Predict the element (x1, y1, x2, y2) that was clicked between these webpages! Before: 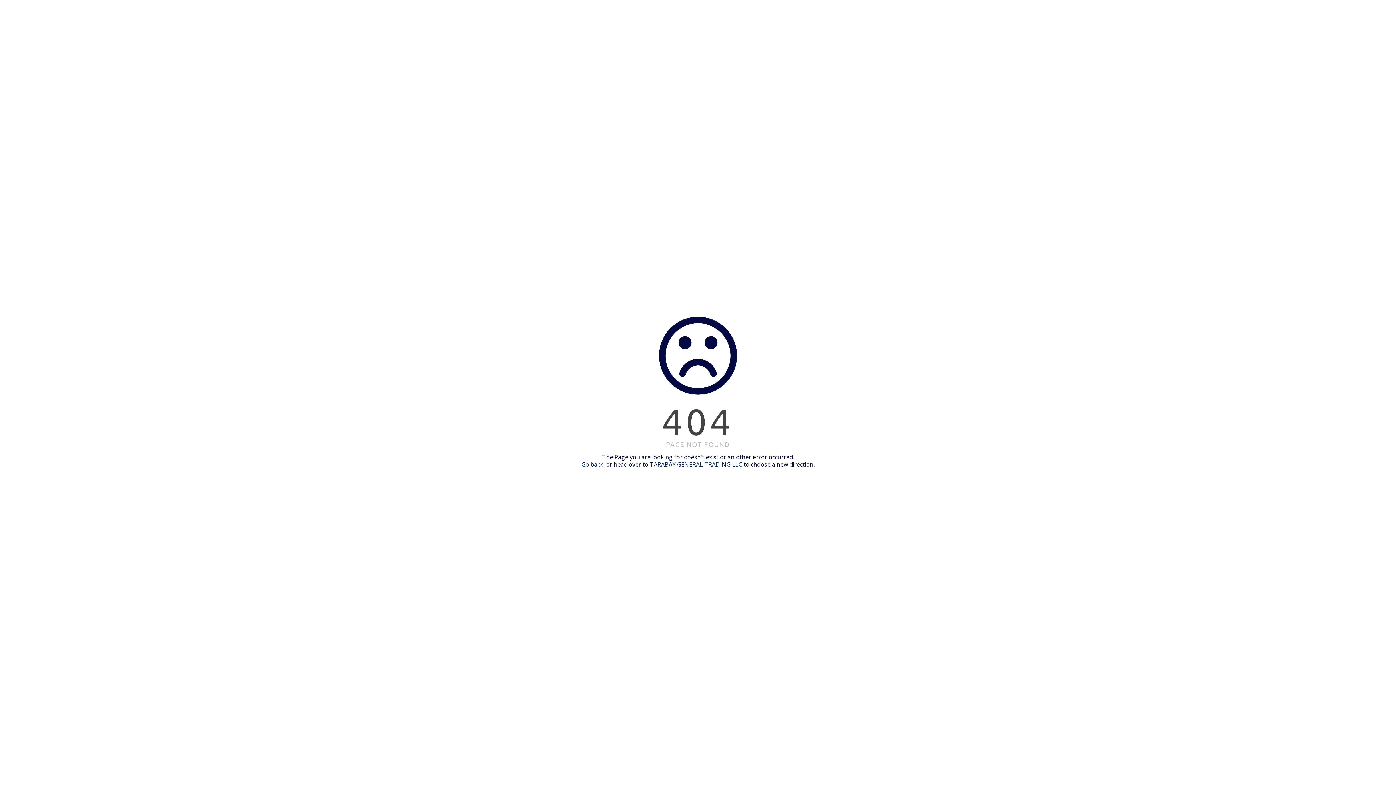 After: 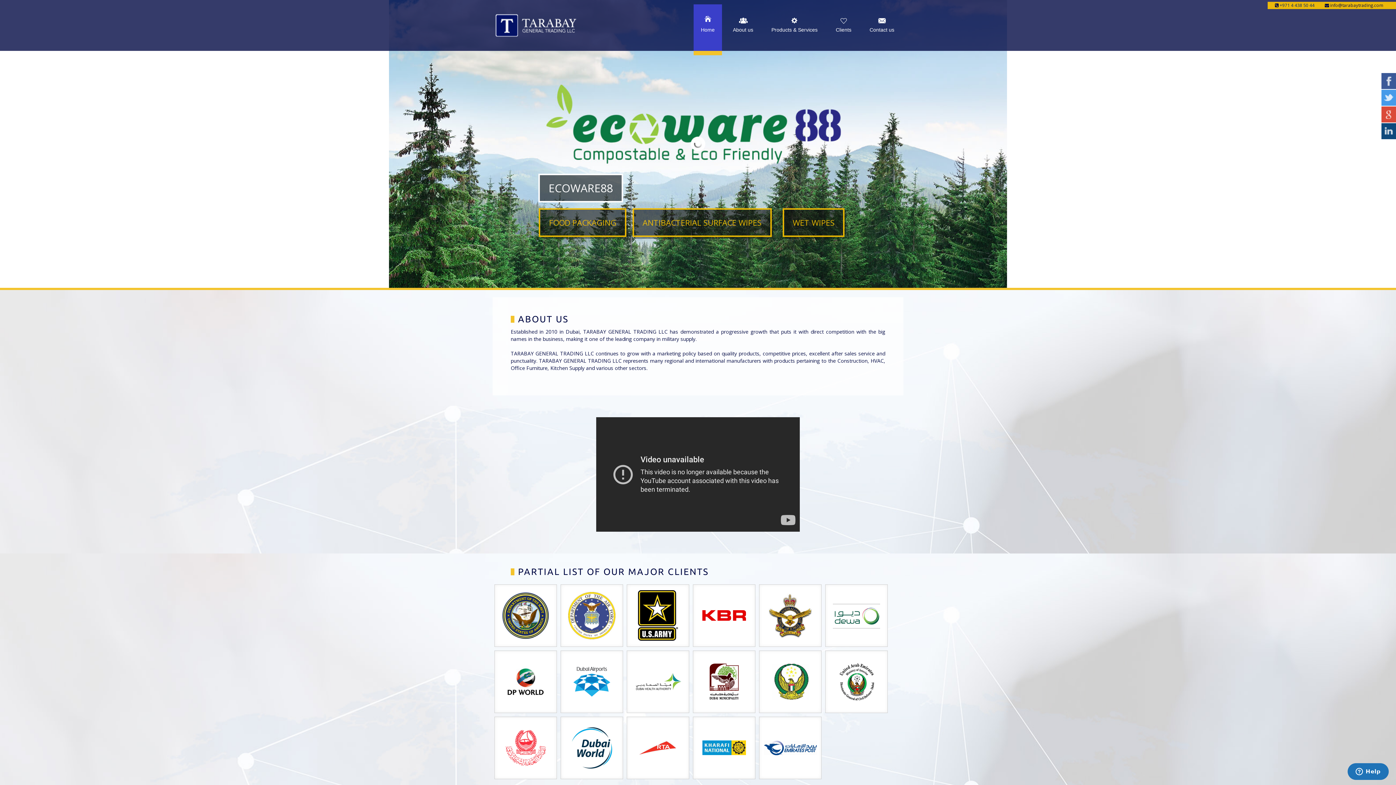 Action: bbox: (650, 460, 742, 468) label: TARABAY GENERAL TRADING LLC